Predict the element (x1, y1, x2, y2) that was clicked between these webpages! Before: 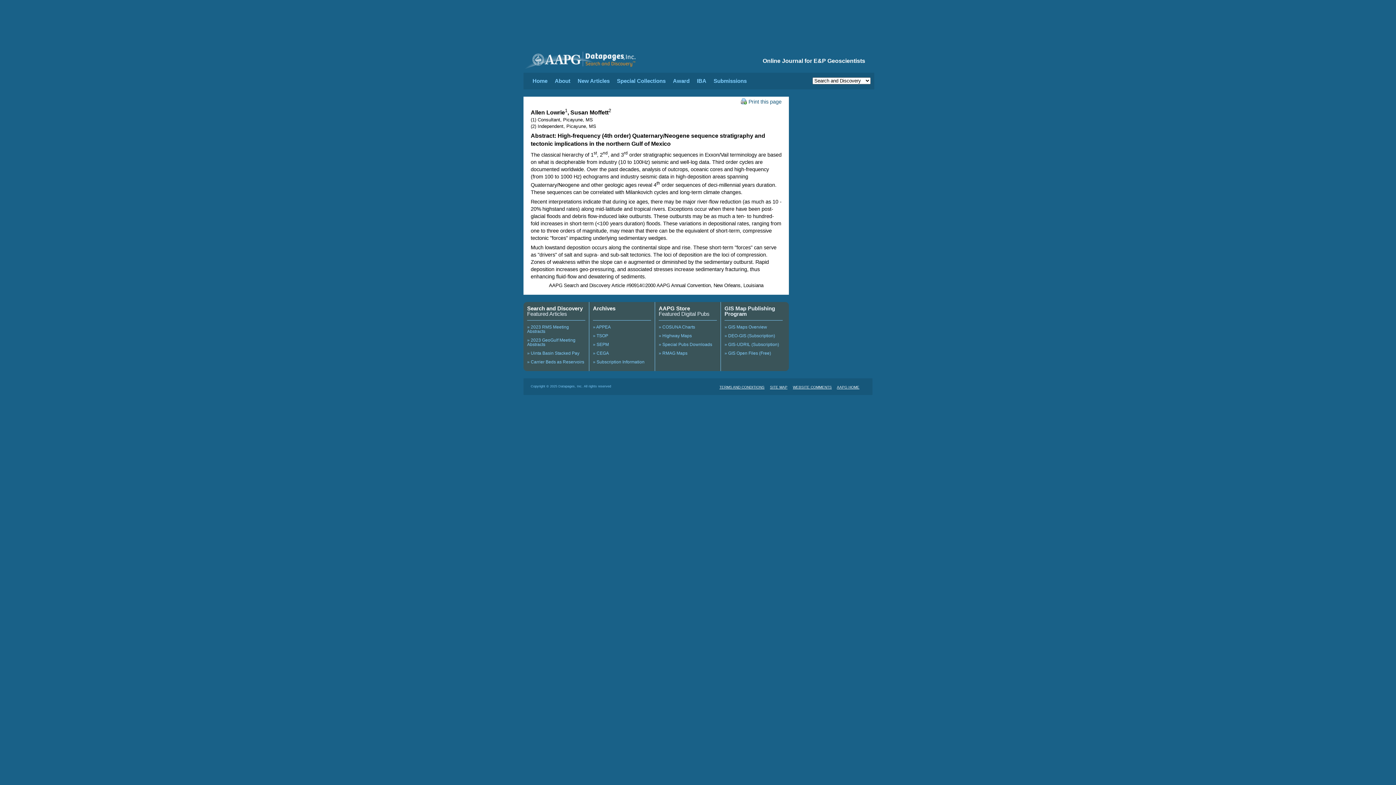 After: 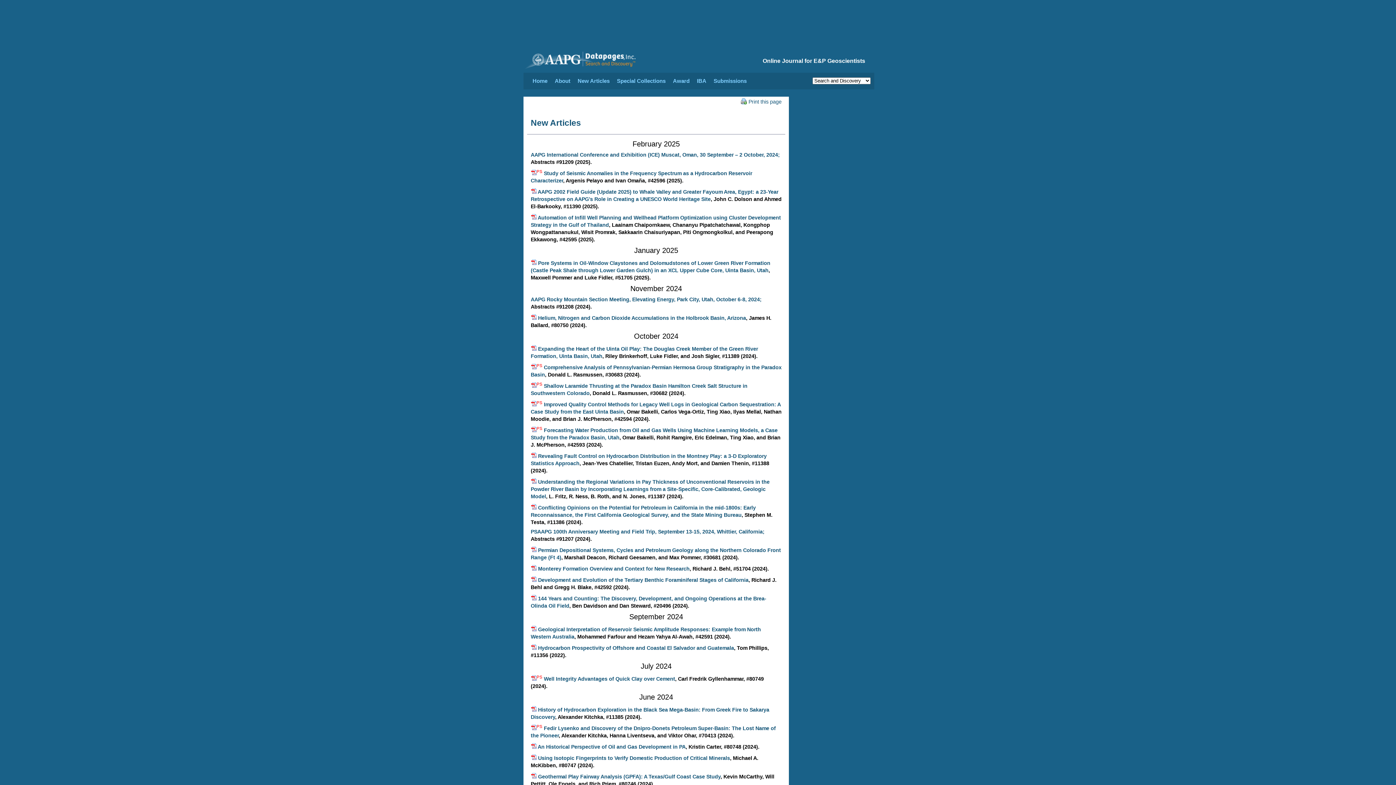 Action: label: New Articles bbox: (577, 77, 609, 84)